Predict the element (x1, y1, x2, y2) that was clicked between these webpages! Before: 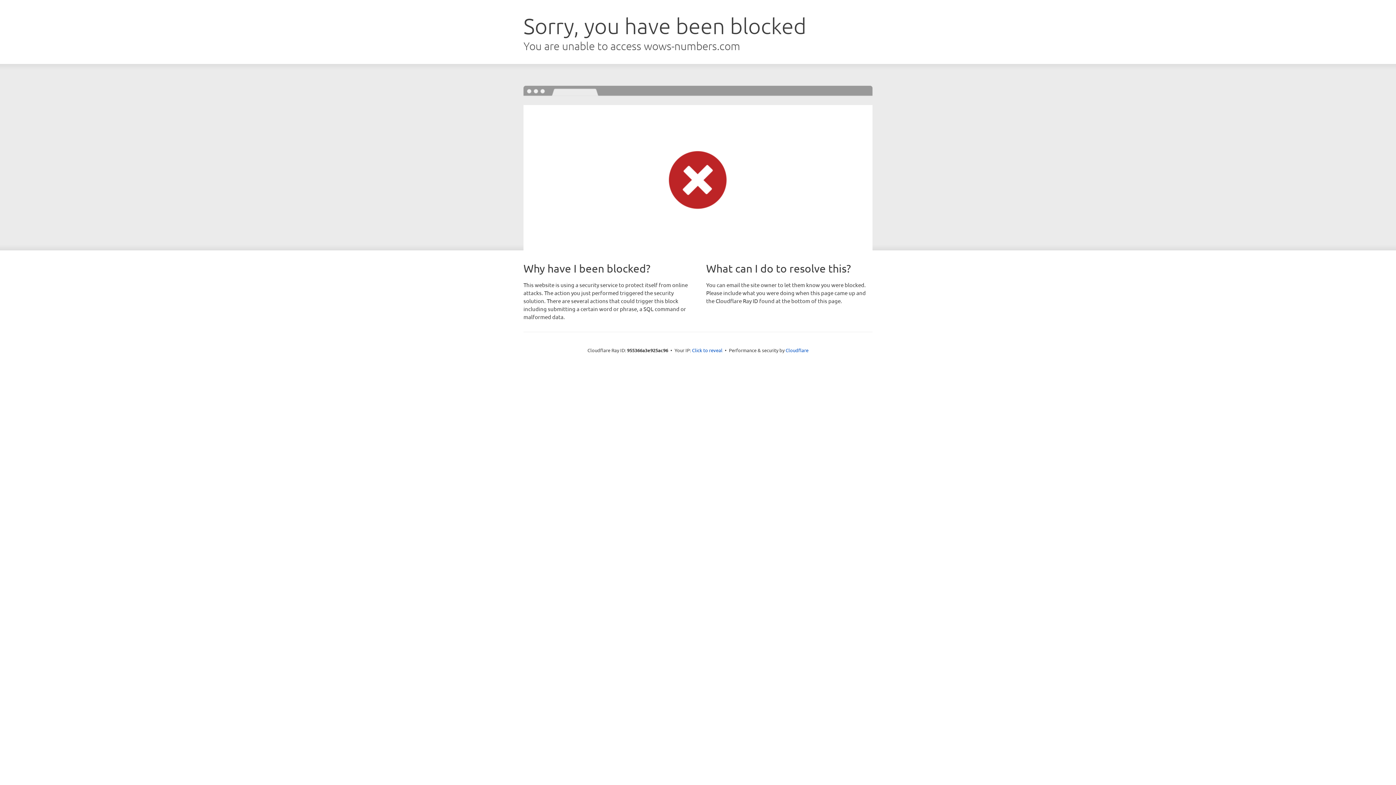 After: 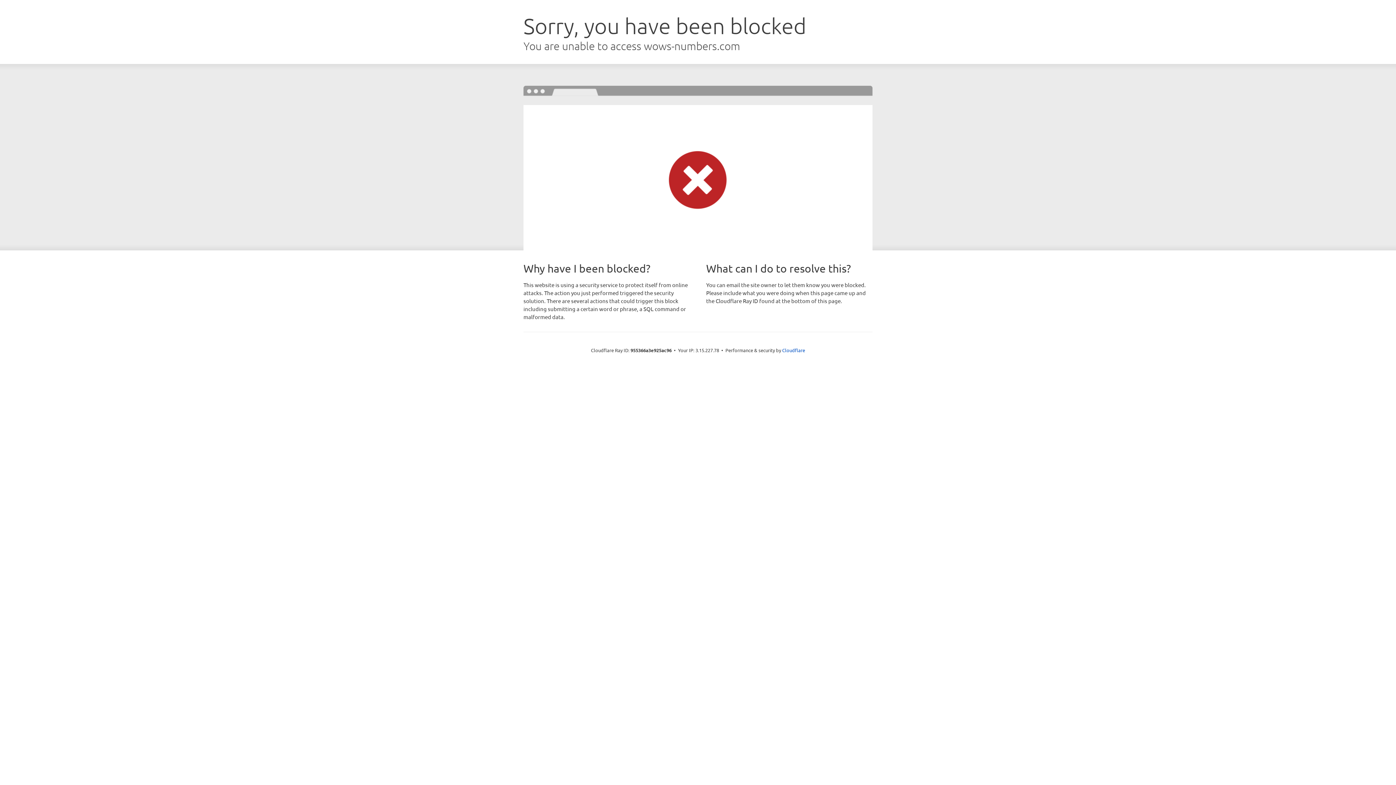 Action: label: Click to reveal bbox: (692, 346, 722, 353)